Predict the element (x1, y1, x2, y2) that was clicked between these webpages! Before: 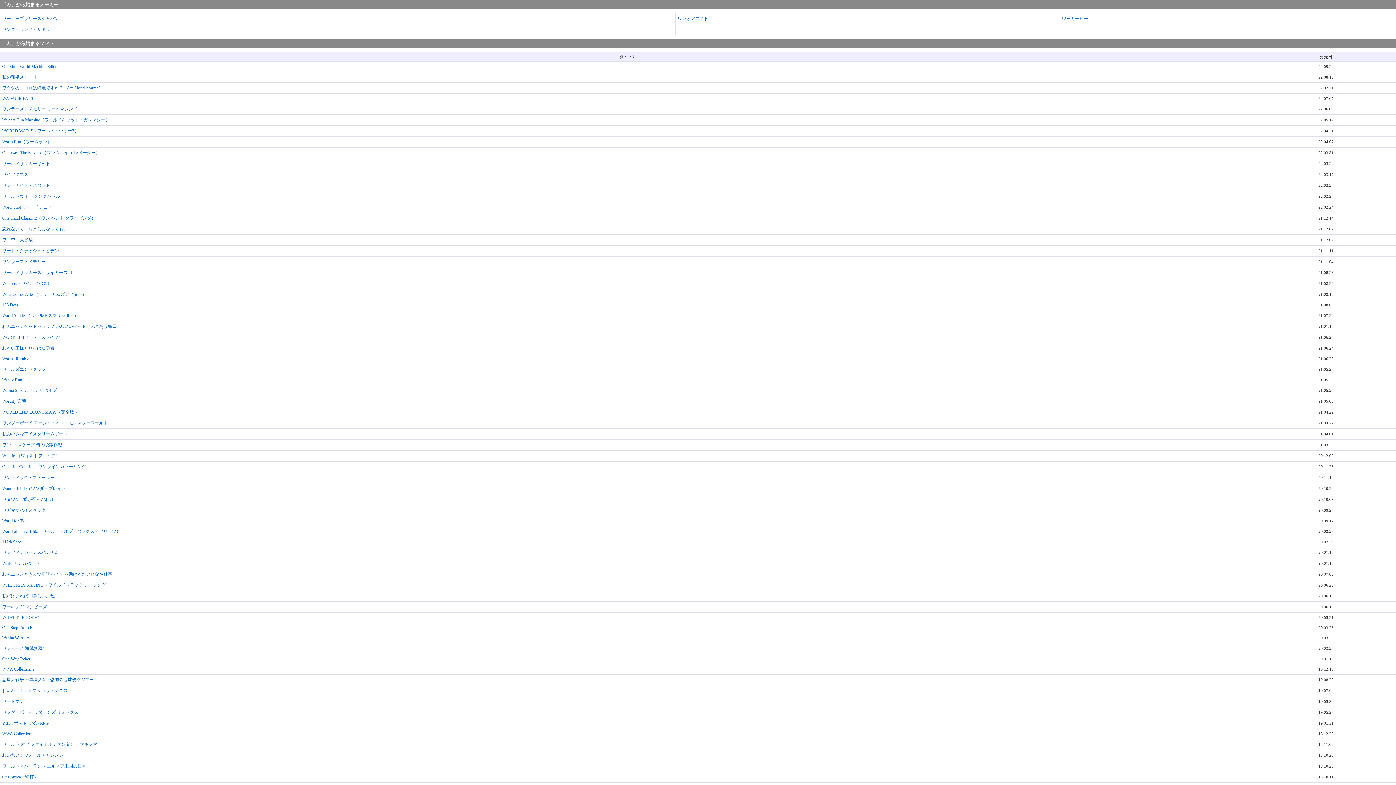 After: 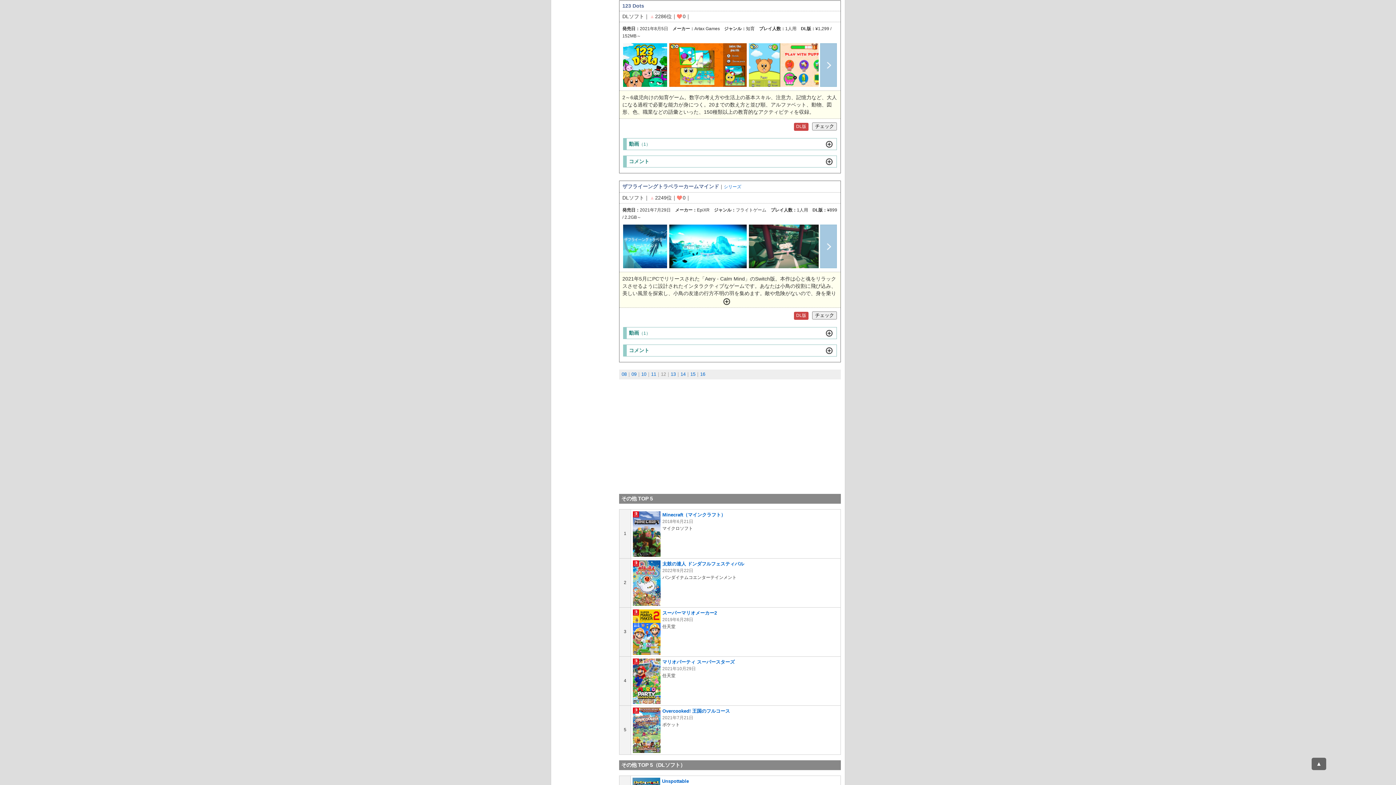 Action: label: 123 Dots bbox: (2, 302, 18, 307)